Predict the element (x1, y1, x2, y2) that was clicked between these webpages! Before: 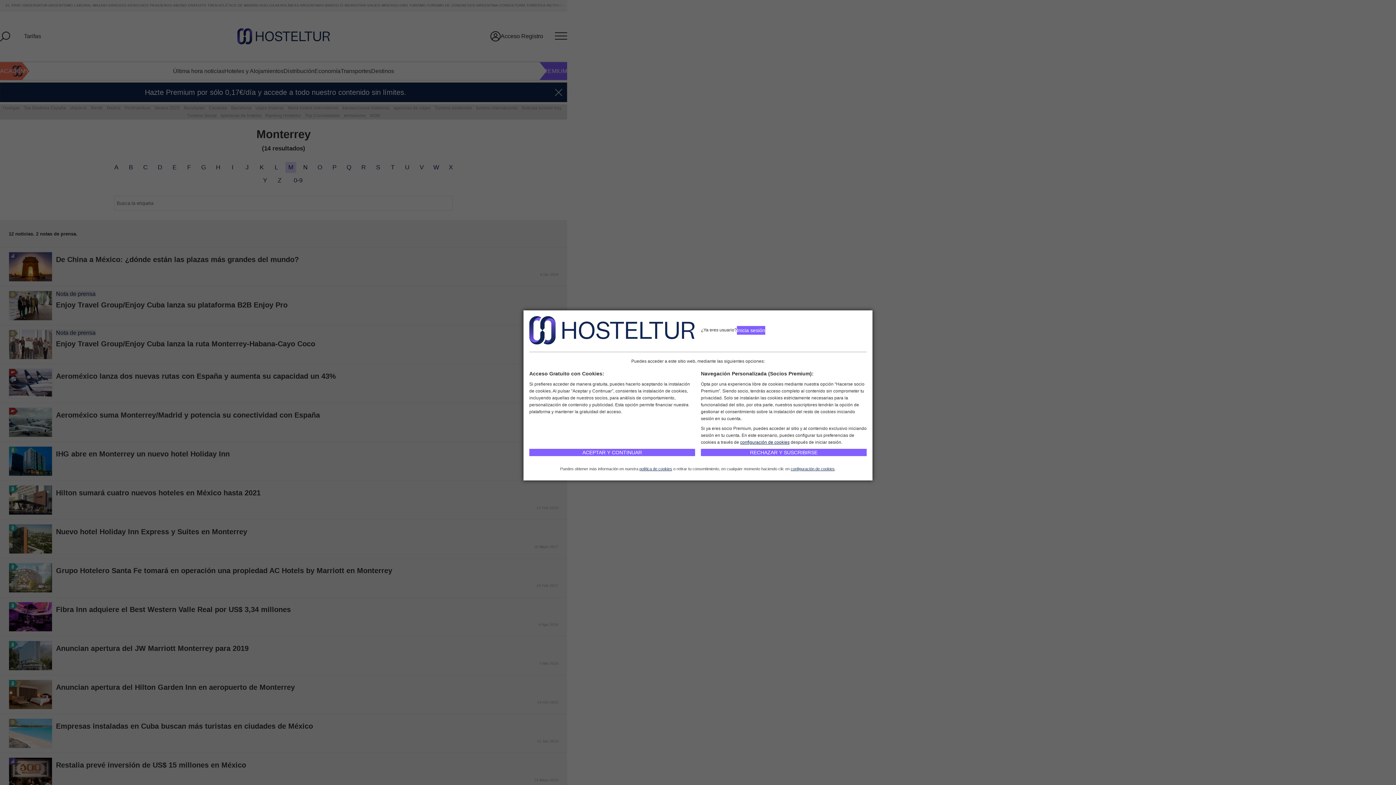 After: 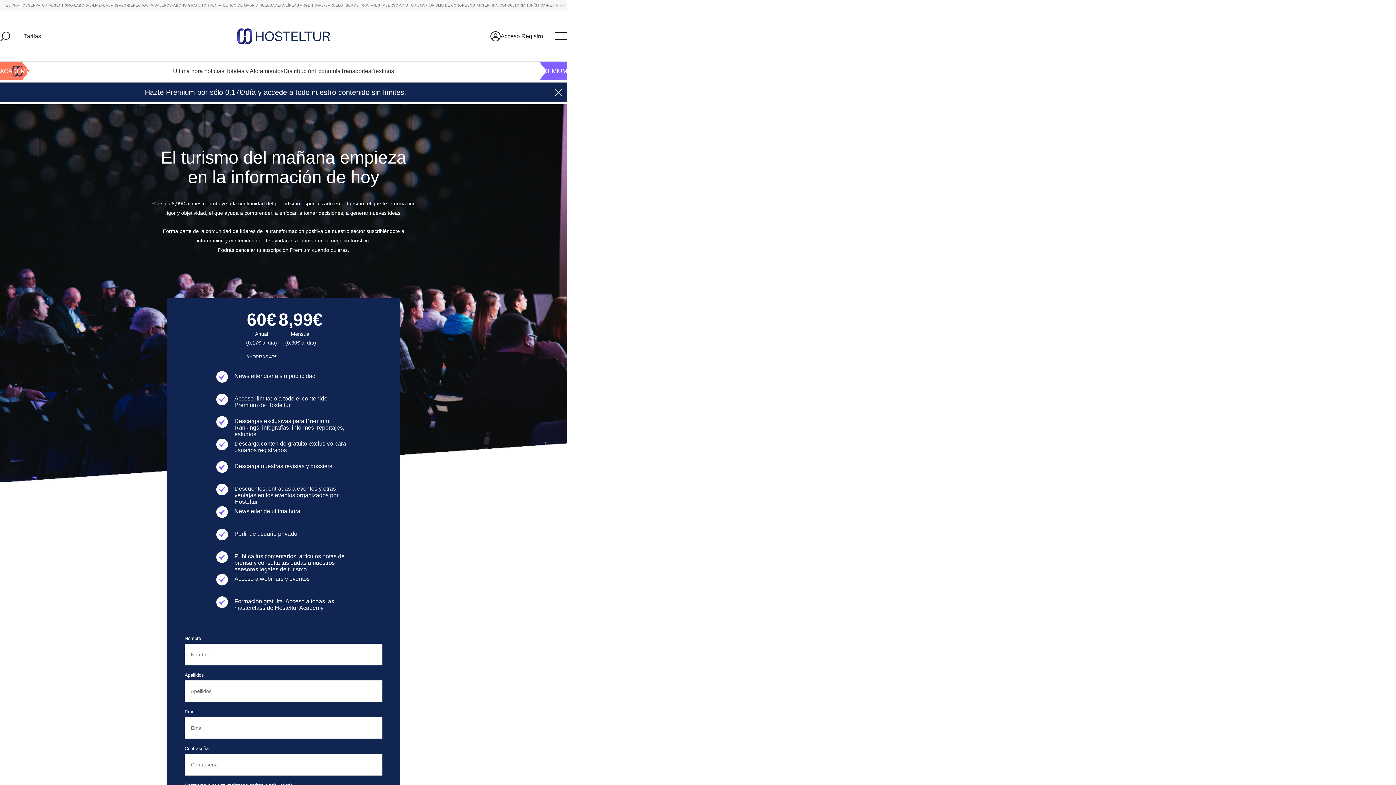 Action: label: RECHAZAR Y SUSCRIBIRSE bbox: (701, 449, 866, 456)